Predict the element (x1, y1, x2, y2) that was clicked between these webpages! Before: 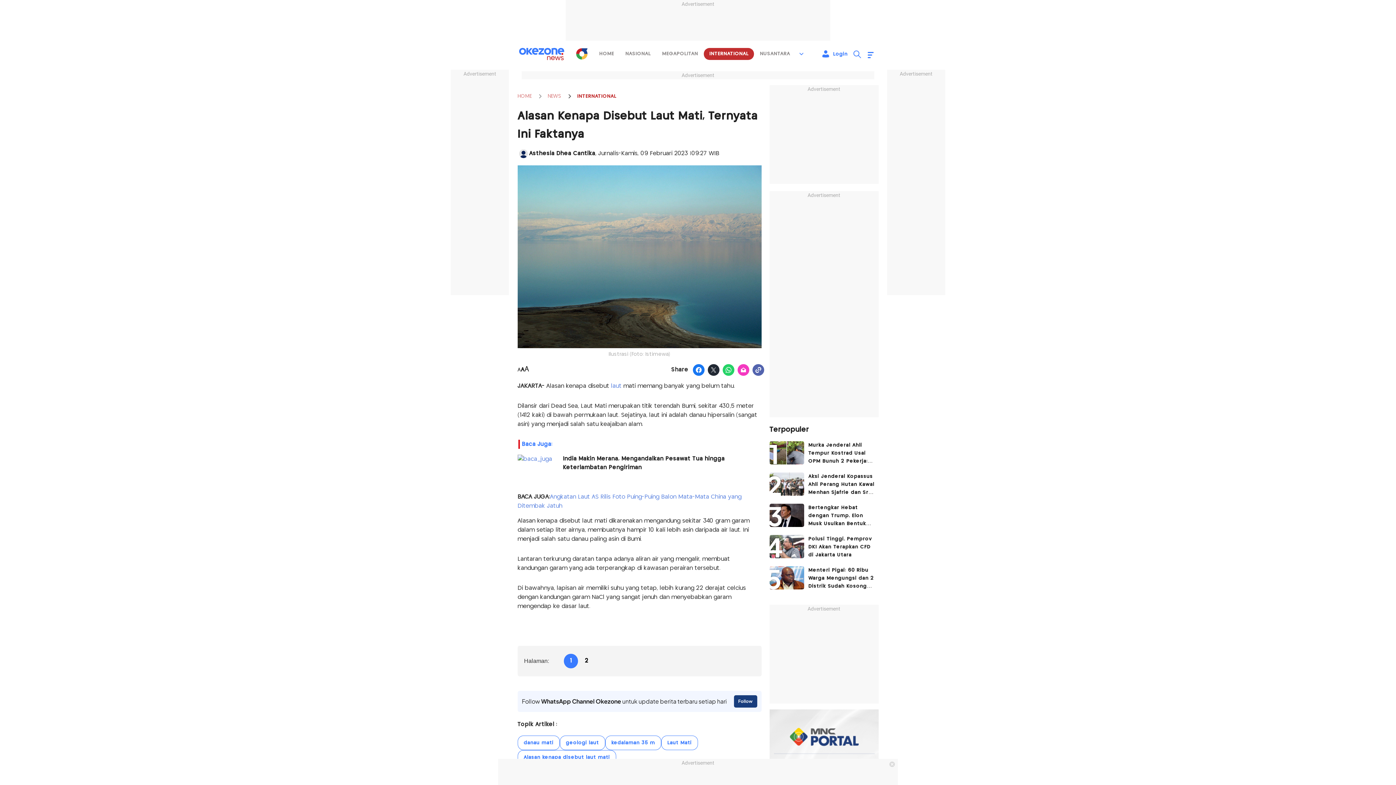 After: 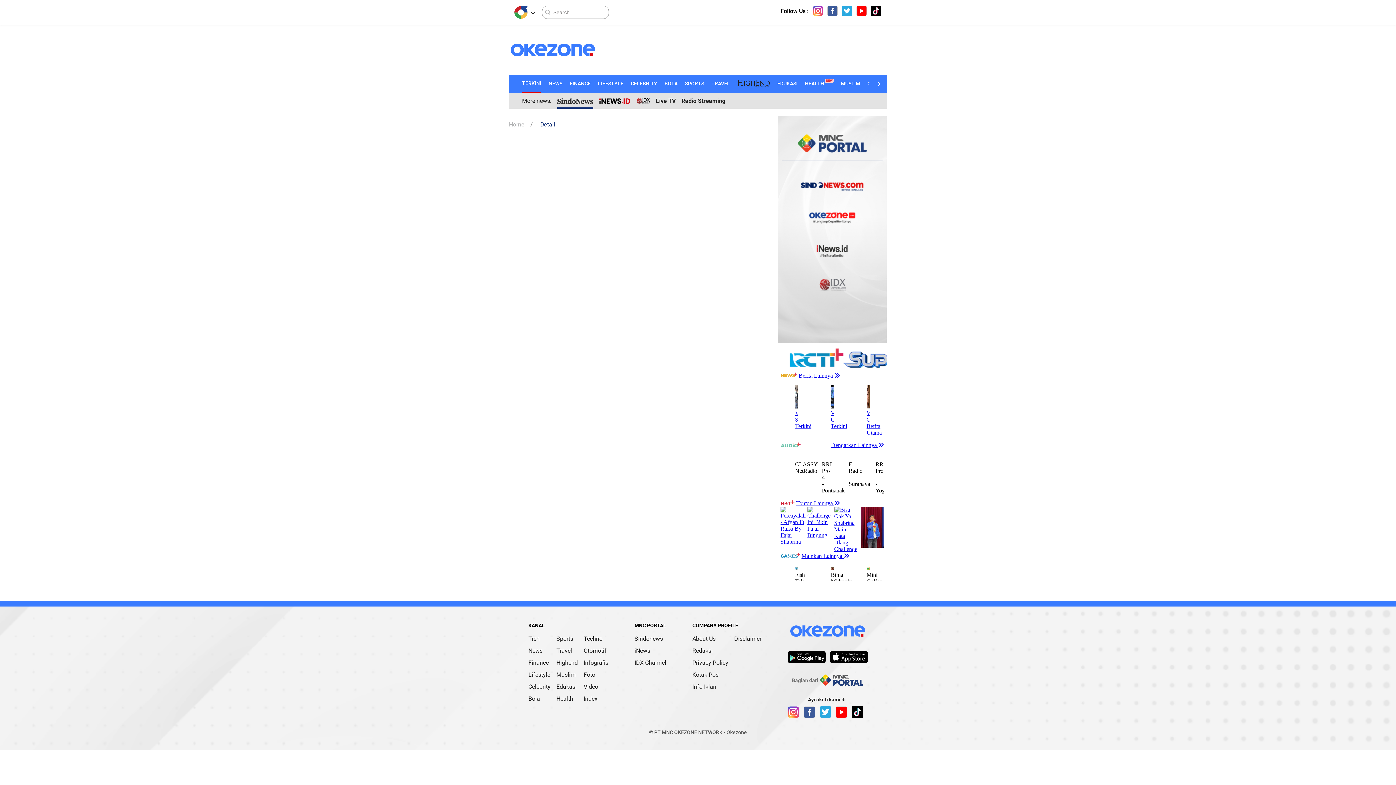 Action: bbox: (563, 455, 761, 484) label: India Makin Merana, Mengandalkan Pesawat Tua hingga Keterlambatan Pengiriman